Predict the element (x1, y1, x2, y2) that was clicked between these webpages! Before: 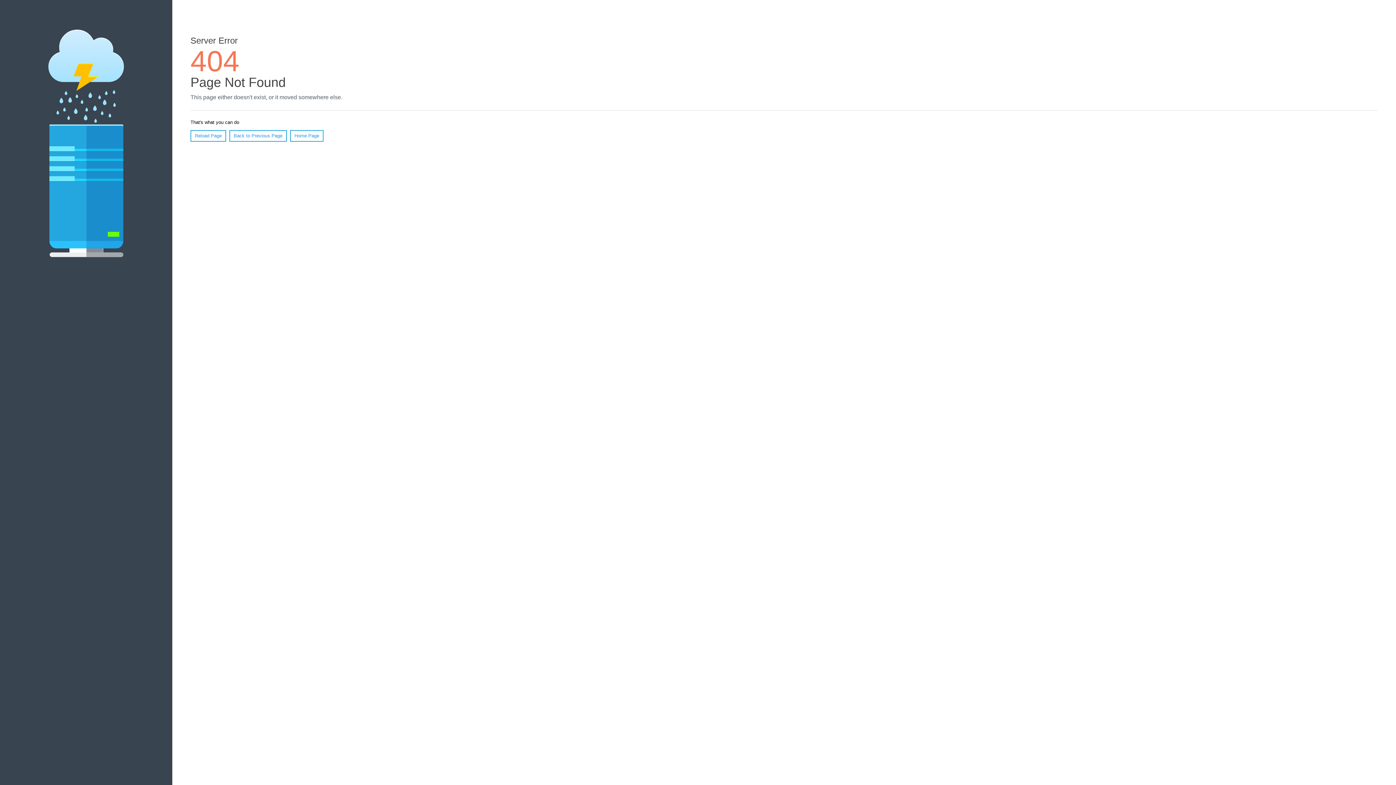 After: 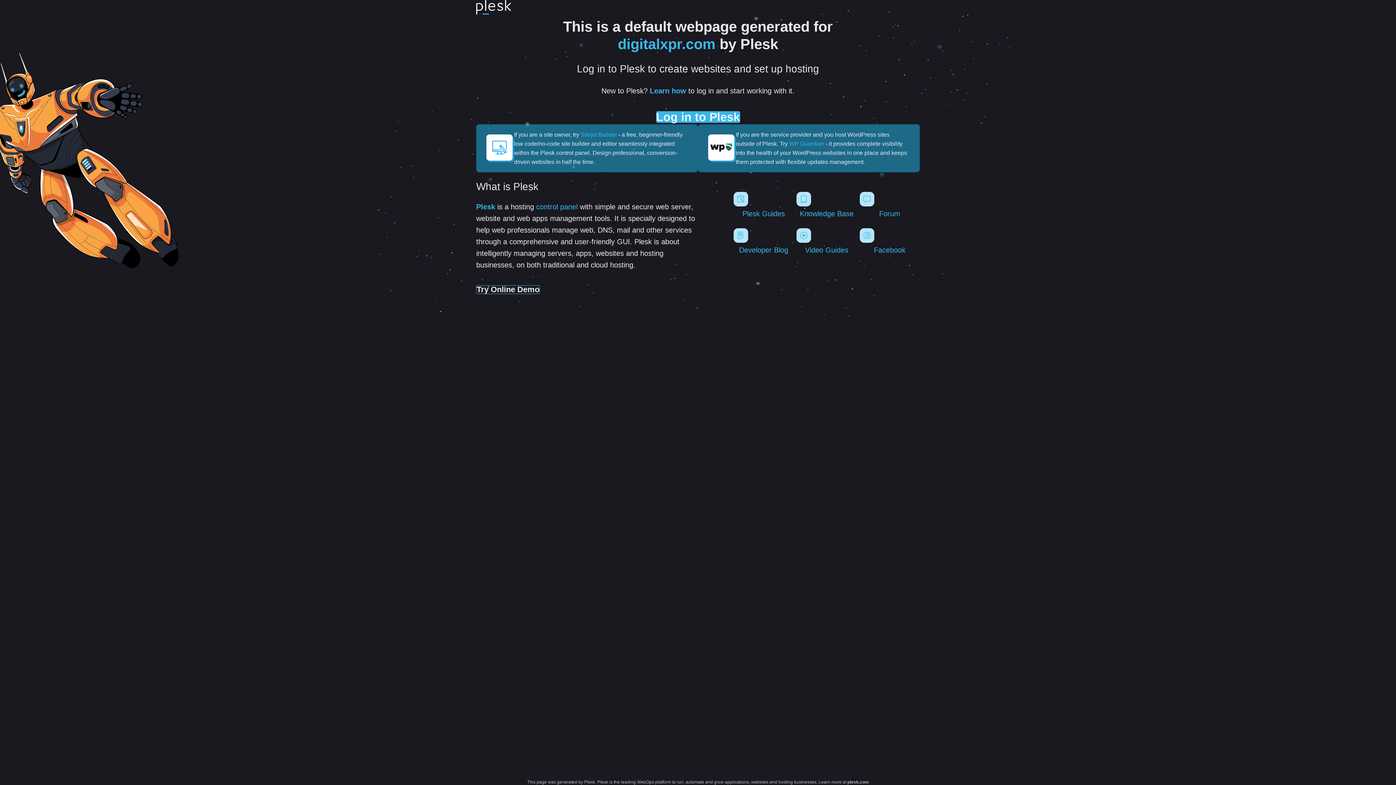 Action: bbox: (290, 130, 323, 141) label: Home Page